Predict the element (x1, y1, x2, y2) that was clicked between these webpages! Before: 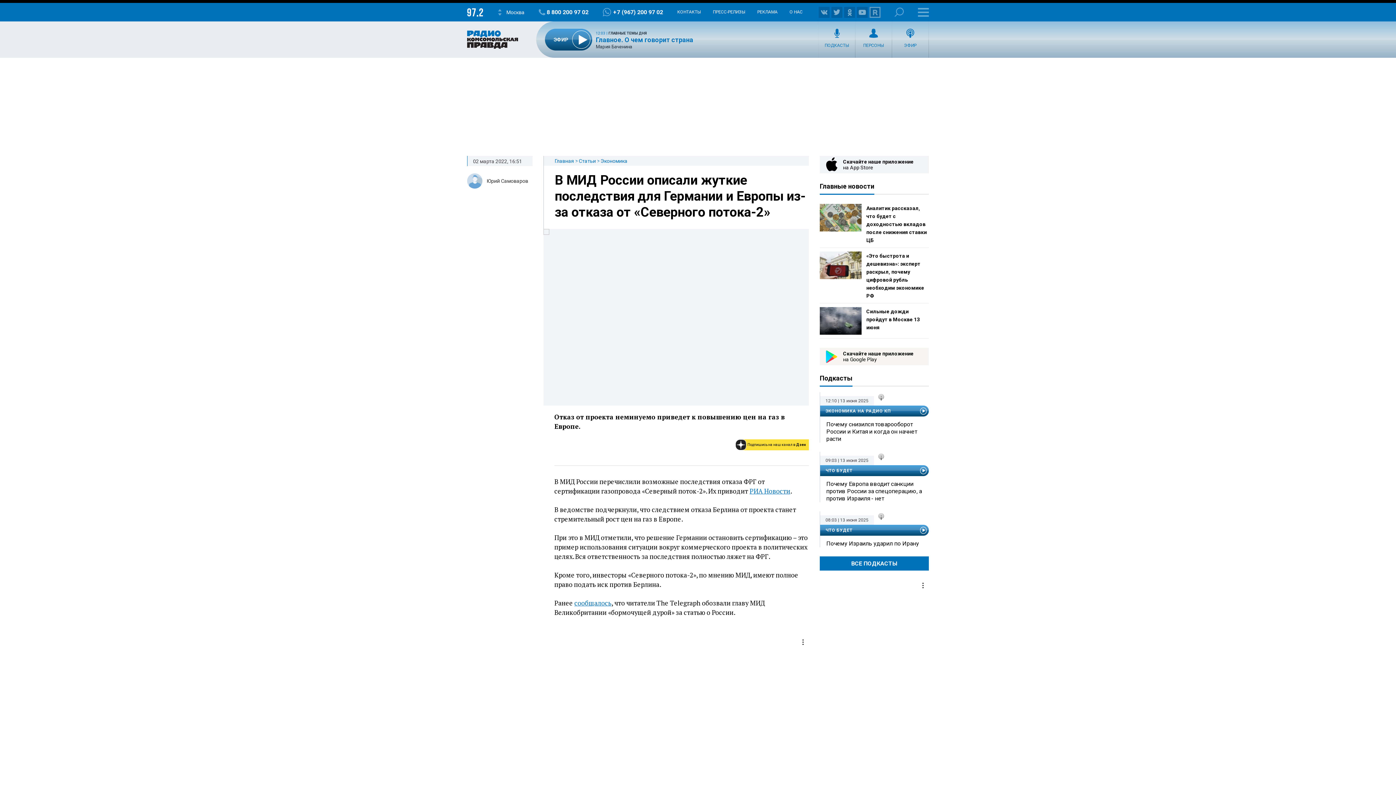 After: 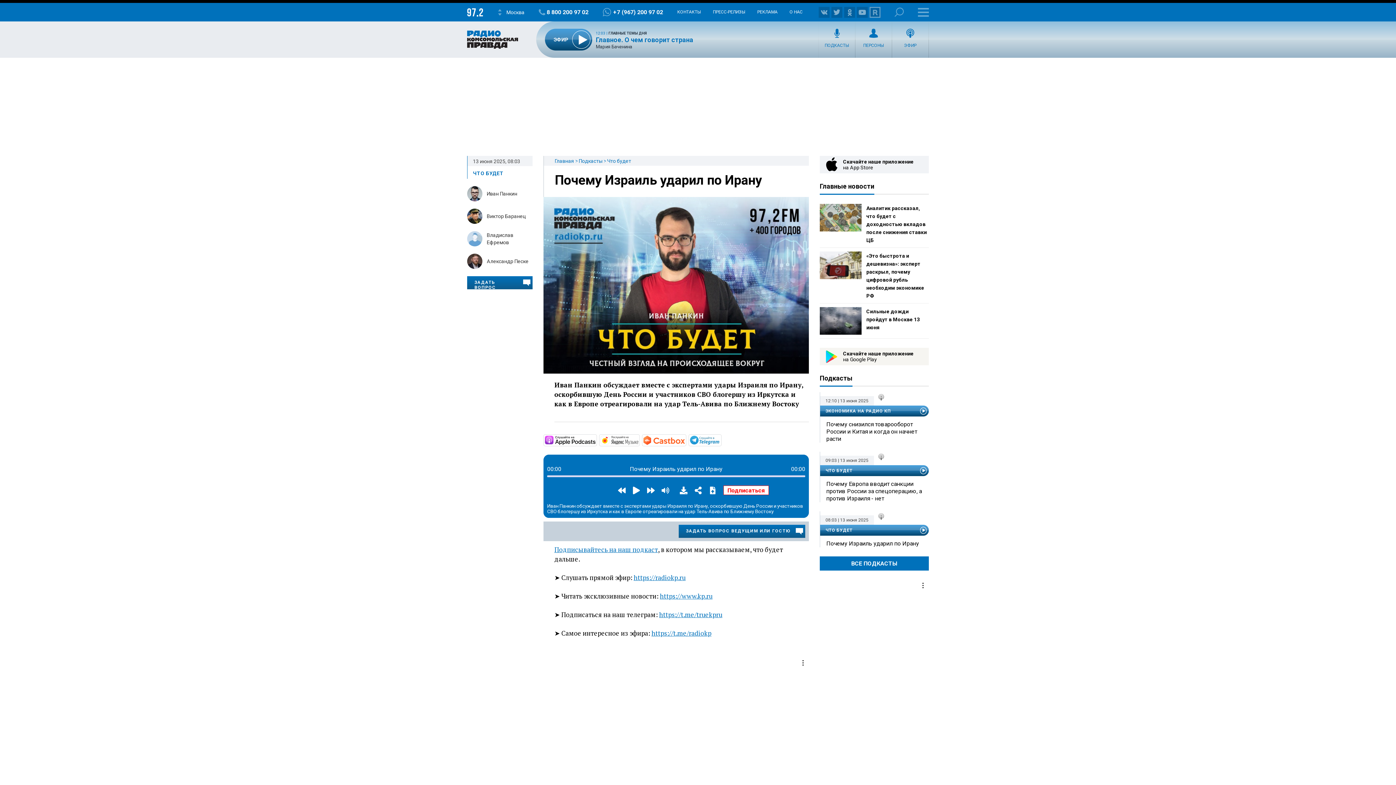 Action: bbox: (826, 540, 929, 547) label: Почему Израиль ударил по Ирану